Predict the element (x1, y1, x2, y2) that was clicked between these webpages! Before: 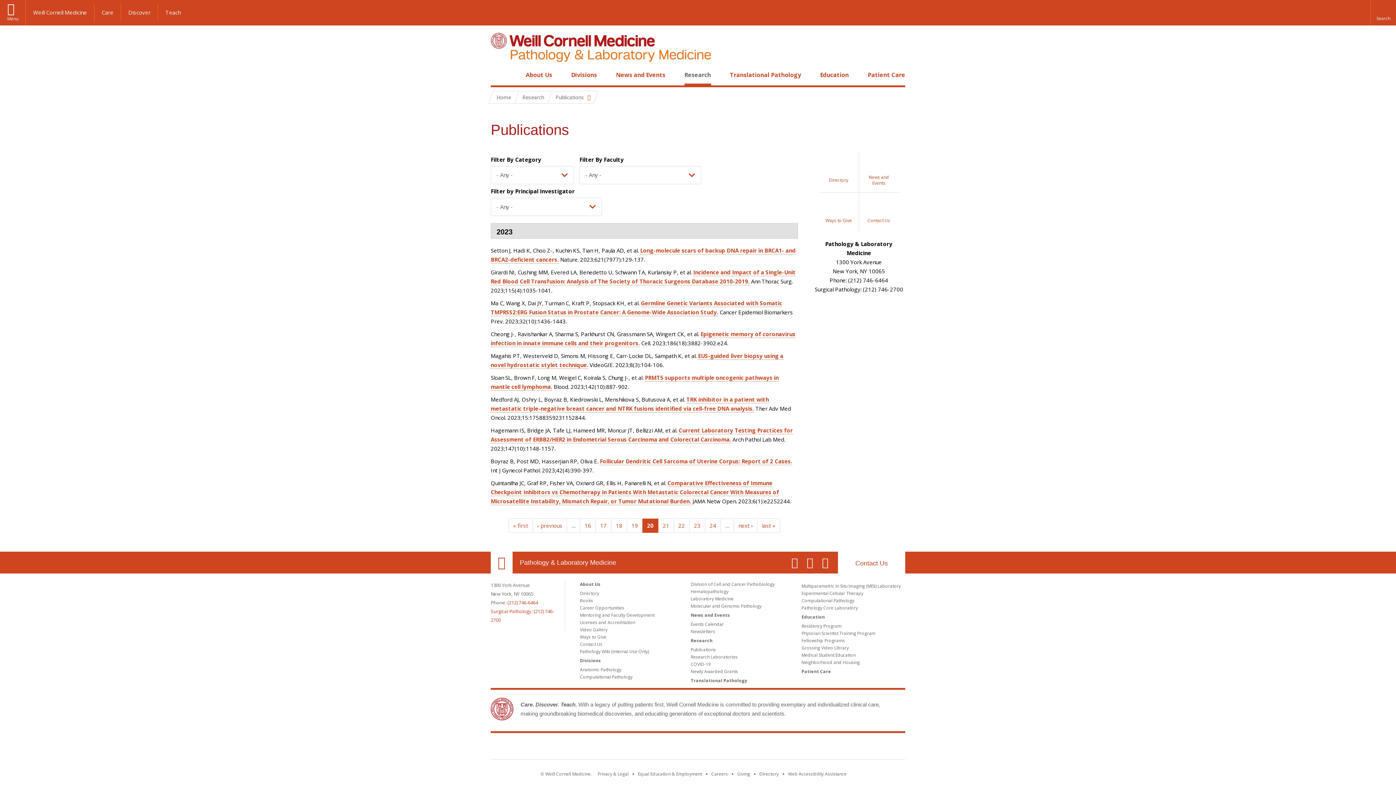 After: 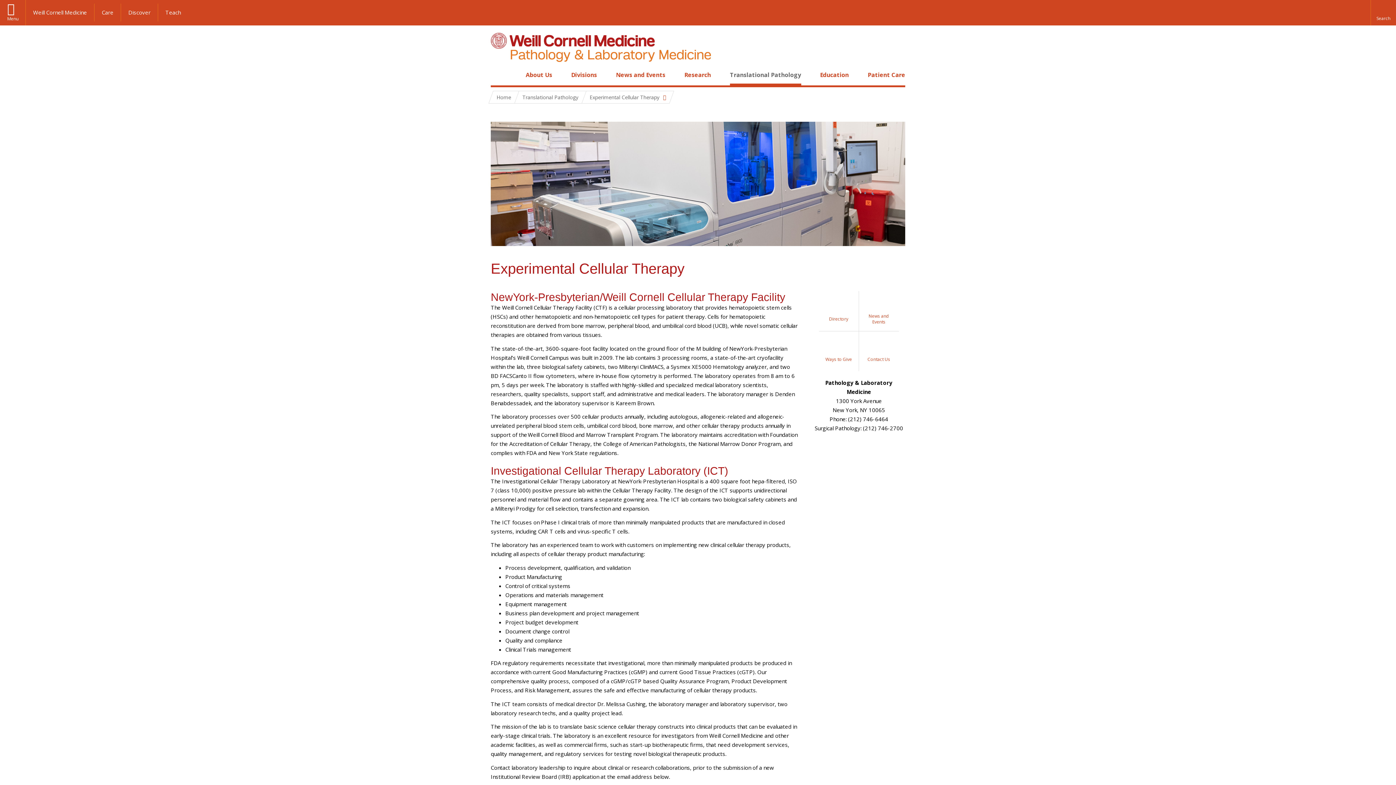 Action: bbox: (801, 590, 863, 596) label: Experimental Cellular Therapy